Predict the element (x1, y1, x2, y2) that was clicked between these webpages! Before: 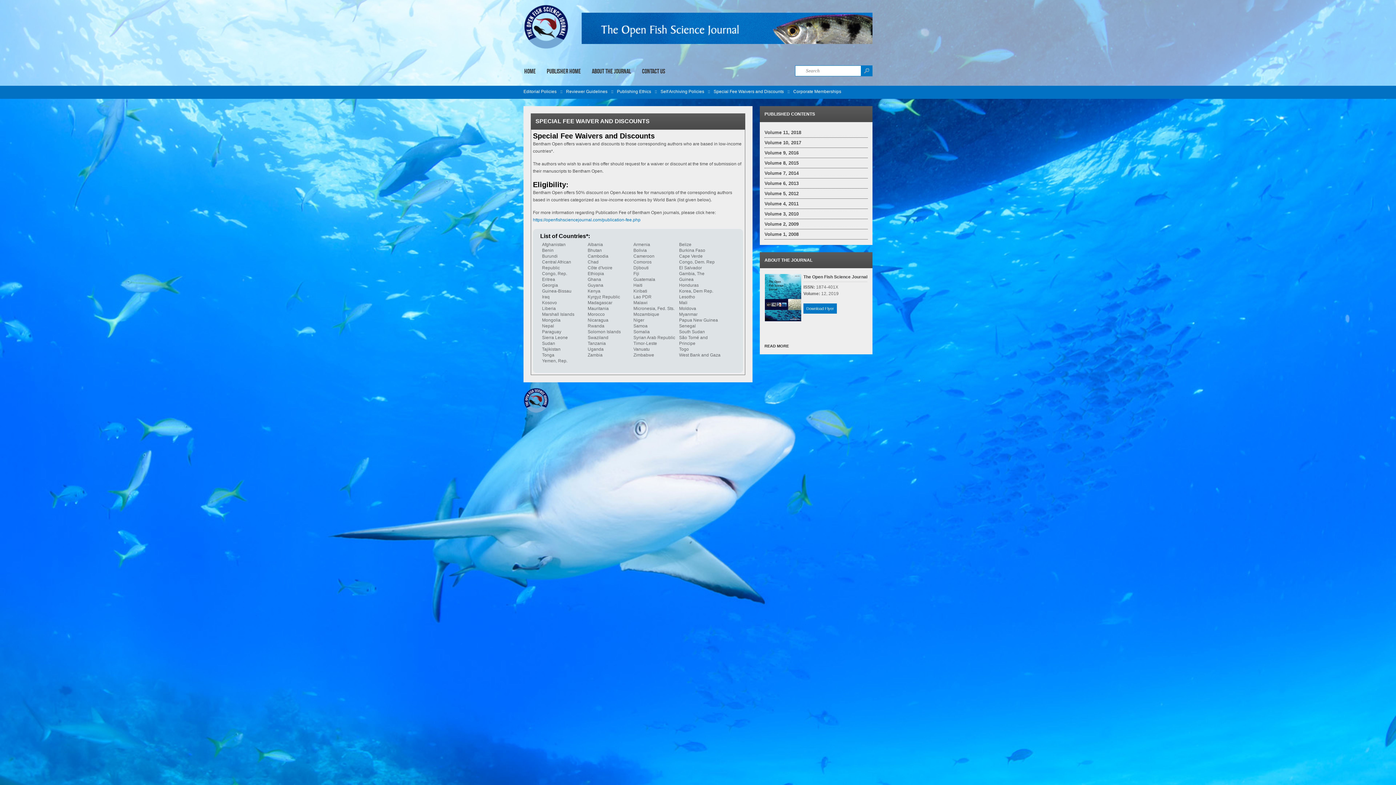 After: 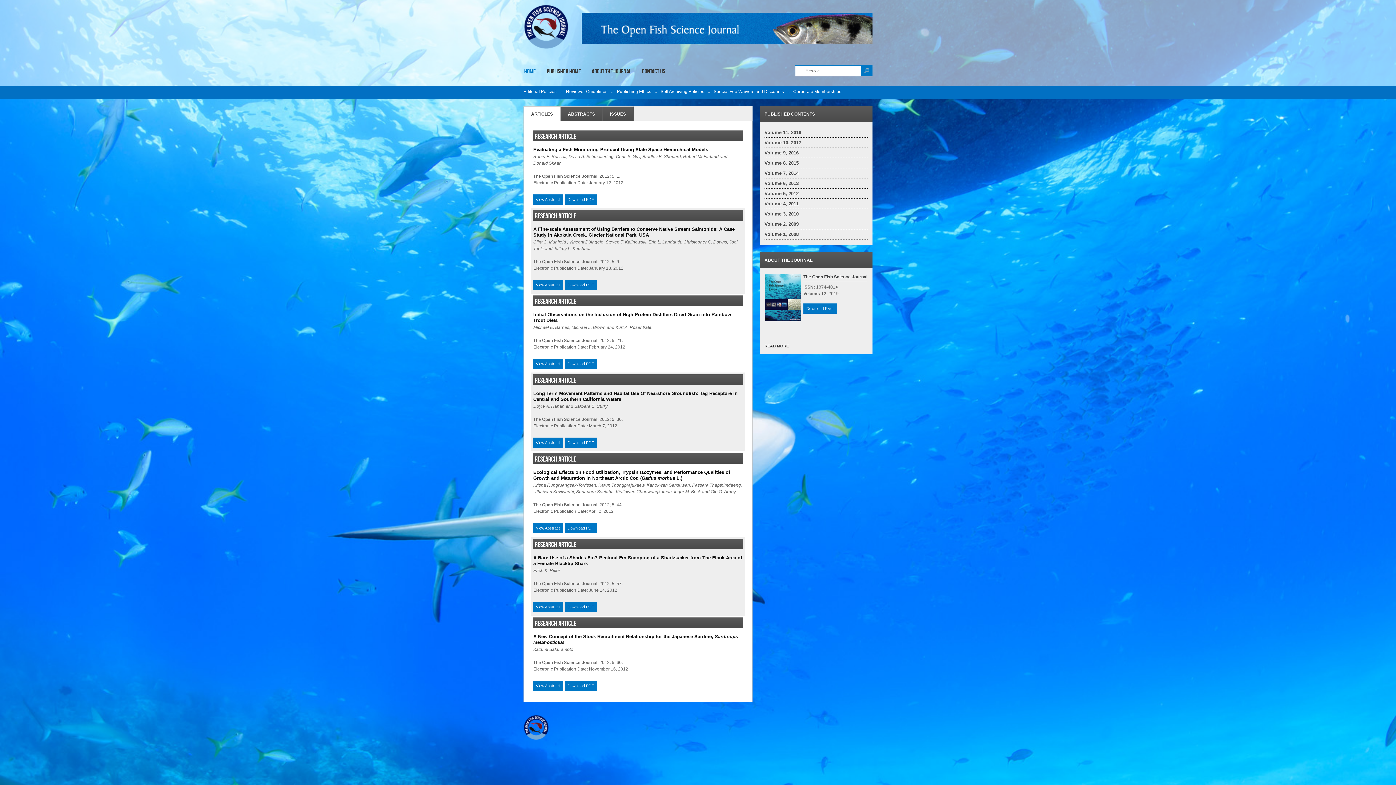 Action: bbox: (764, 190, 798, 196) label: Volume 5, 2012